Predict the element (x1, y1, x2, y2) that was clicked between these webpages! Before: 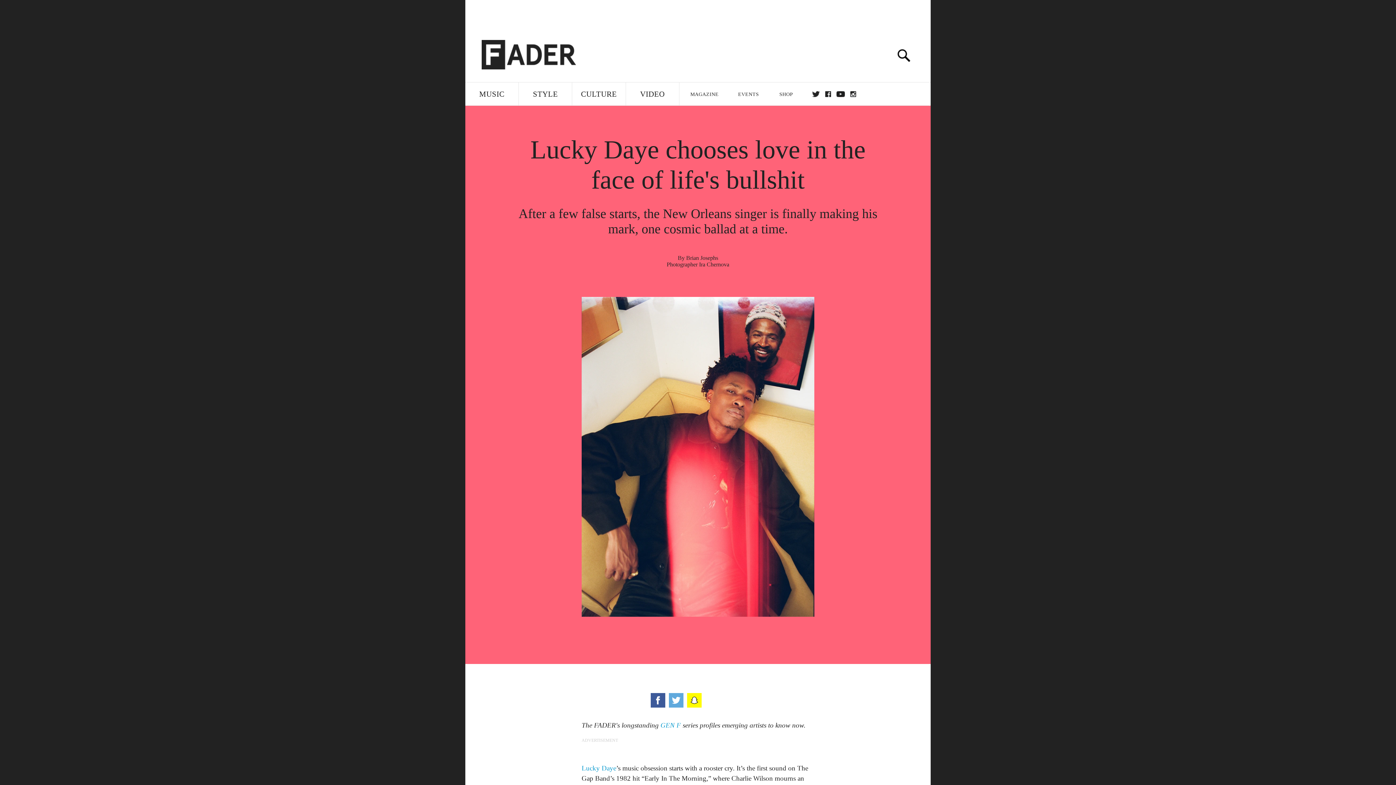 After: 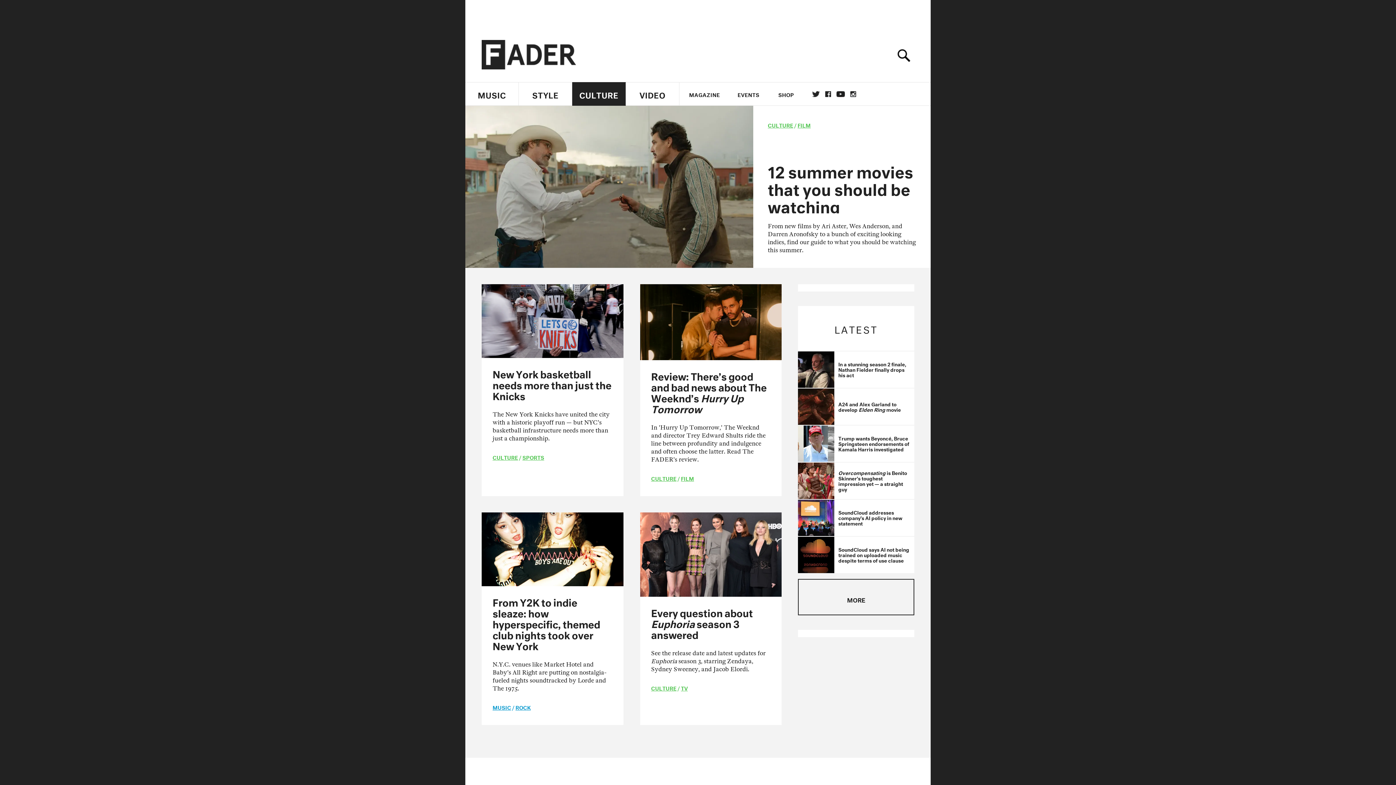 Action: label: CULTURE bbox: (572, 82, 625, 106)